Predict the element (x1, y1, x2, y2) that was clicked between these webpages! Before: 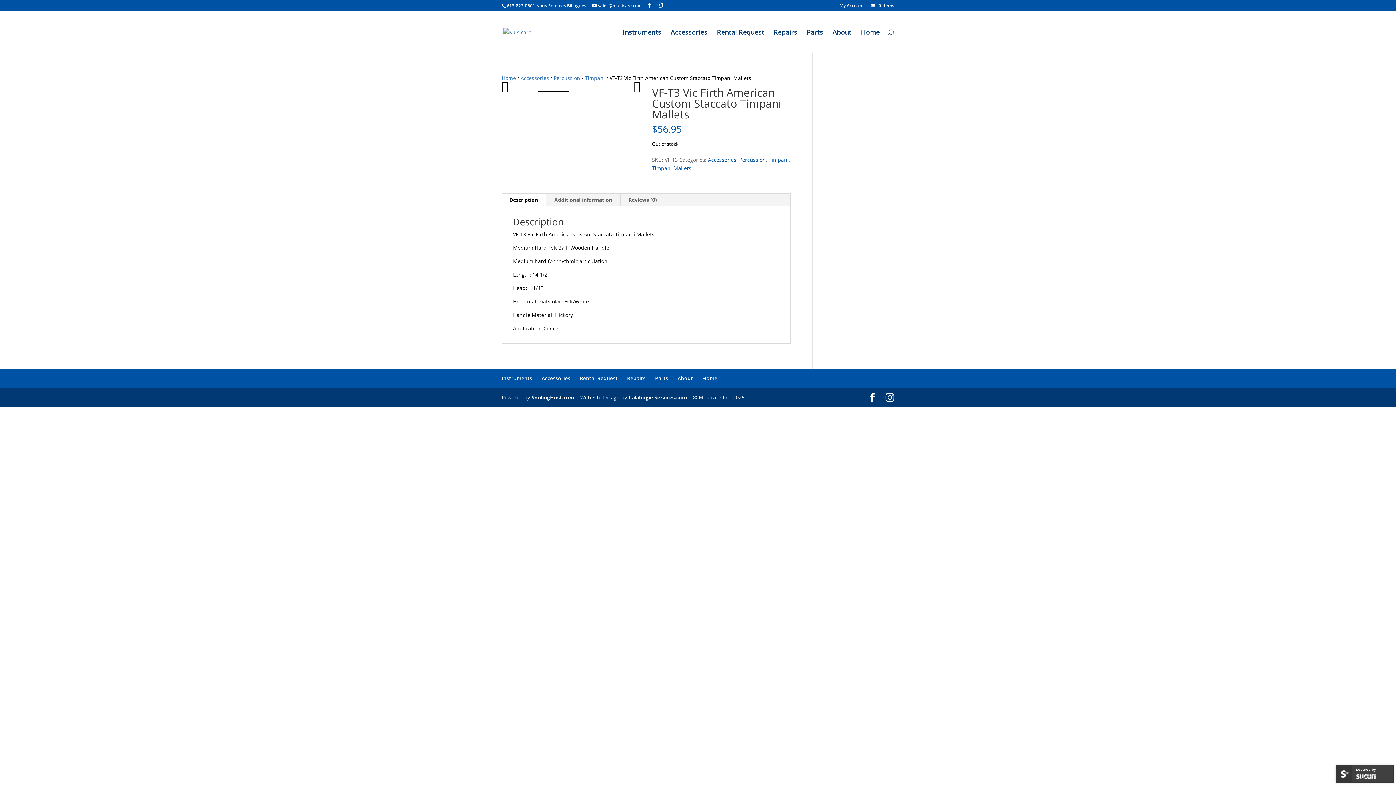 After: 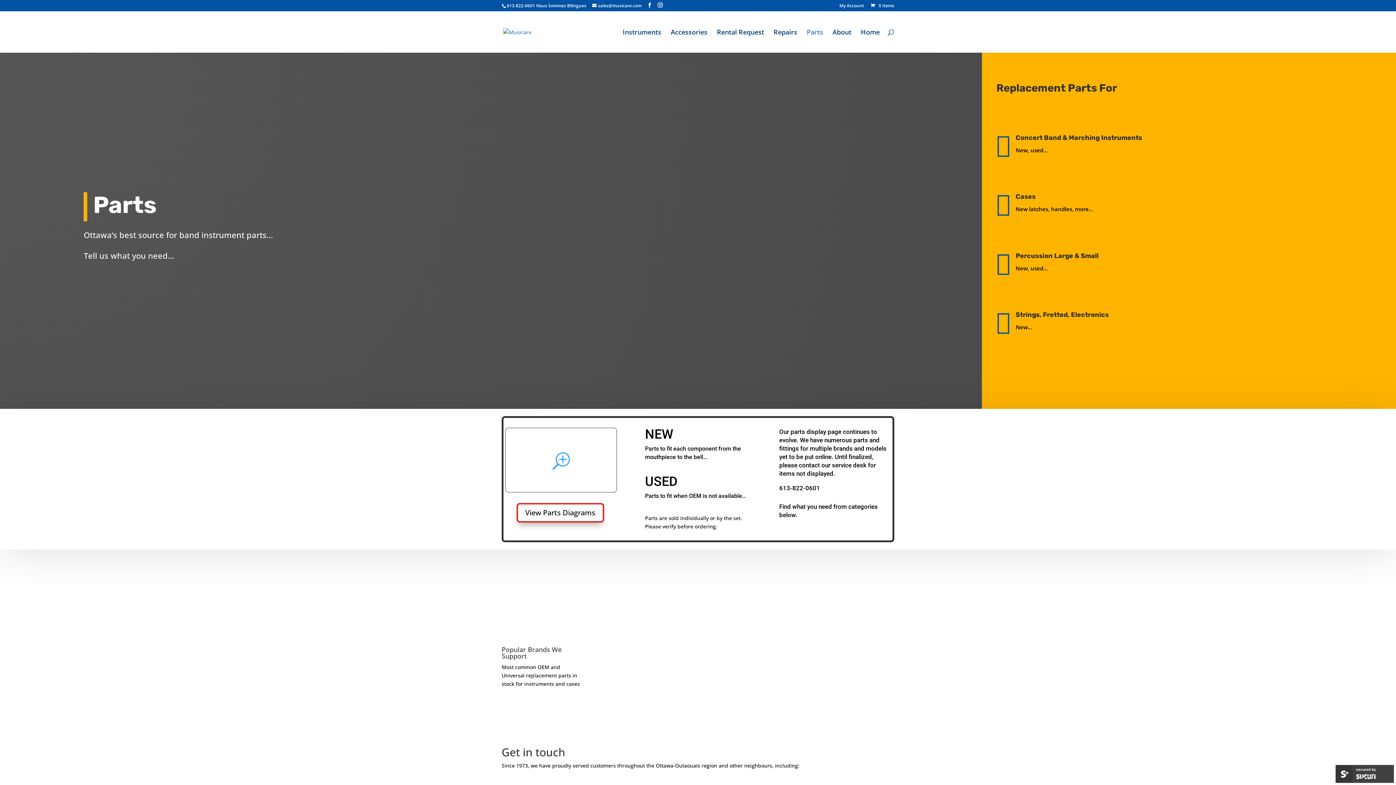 Action: bbox: (655, 374, 668, 381) label: Parts